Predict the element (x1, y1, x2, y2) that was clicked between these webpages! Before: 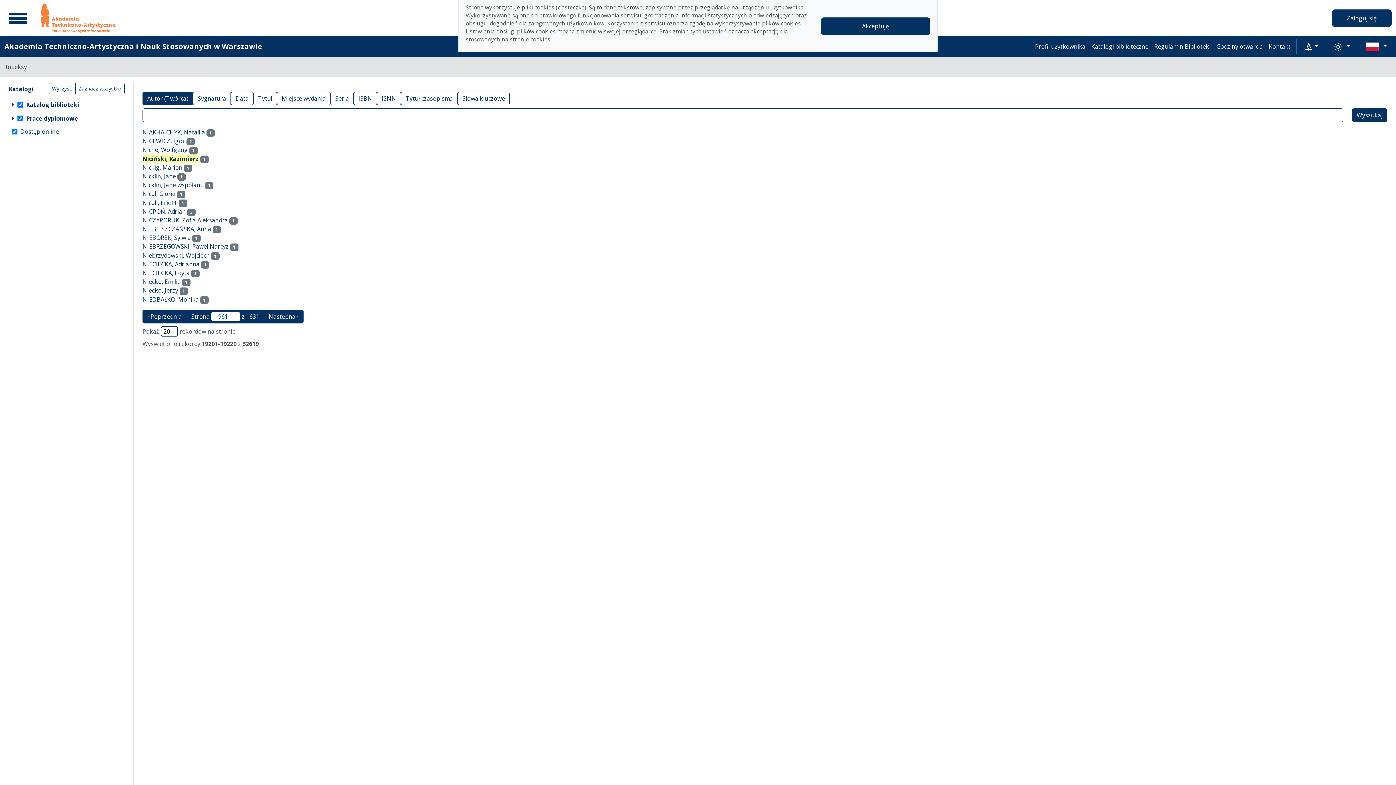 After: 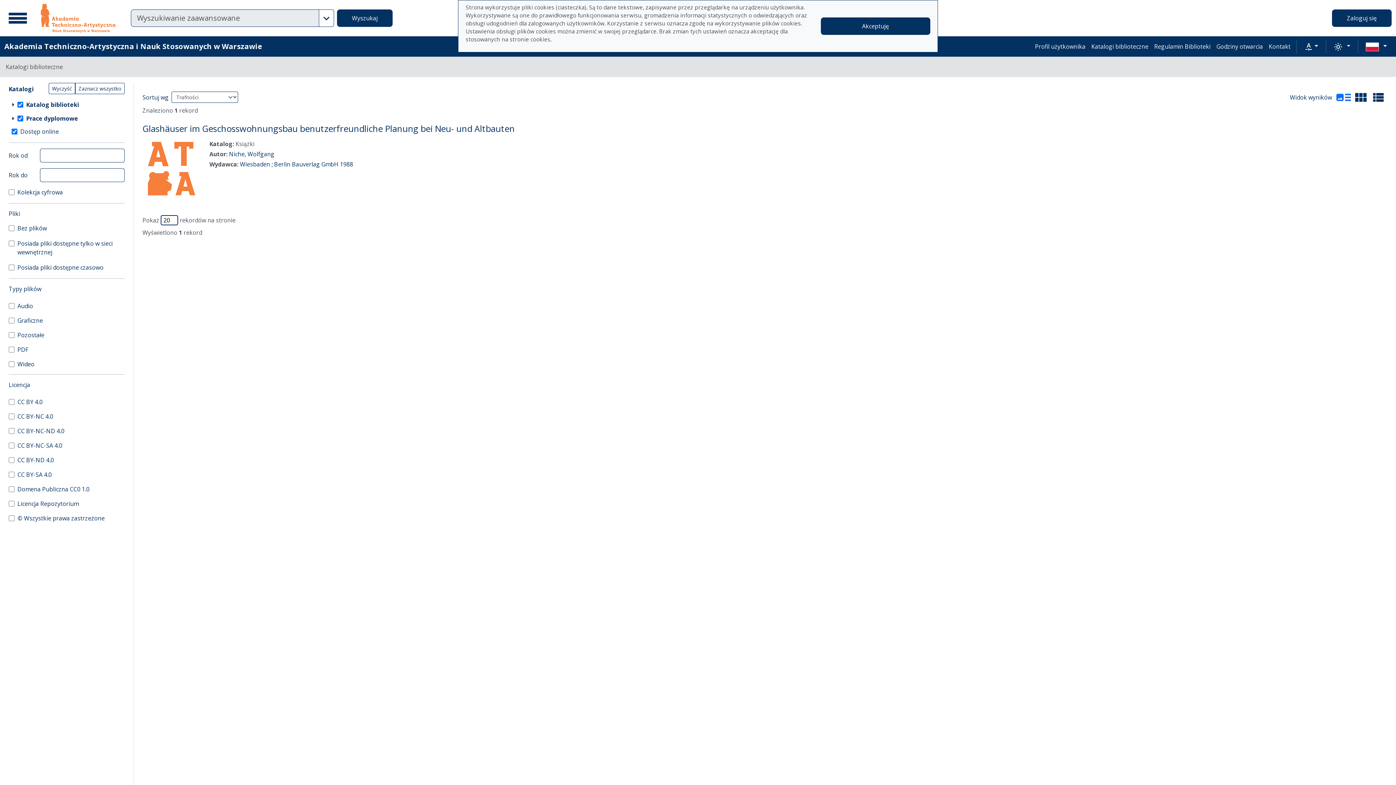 Action: bbox: (142, 145, 188, 153) label: Niche, Wolfgang